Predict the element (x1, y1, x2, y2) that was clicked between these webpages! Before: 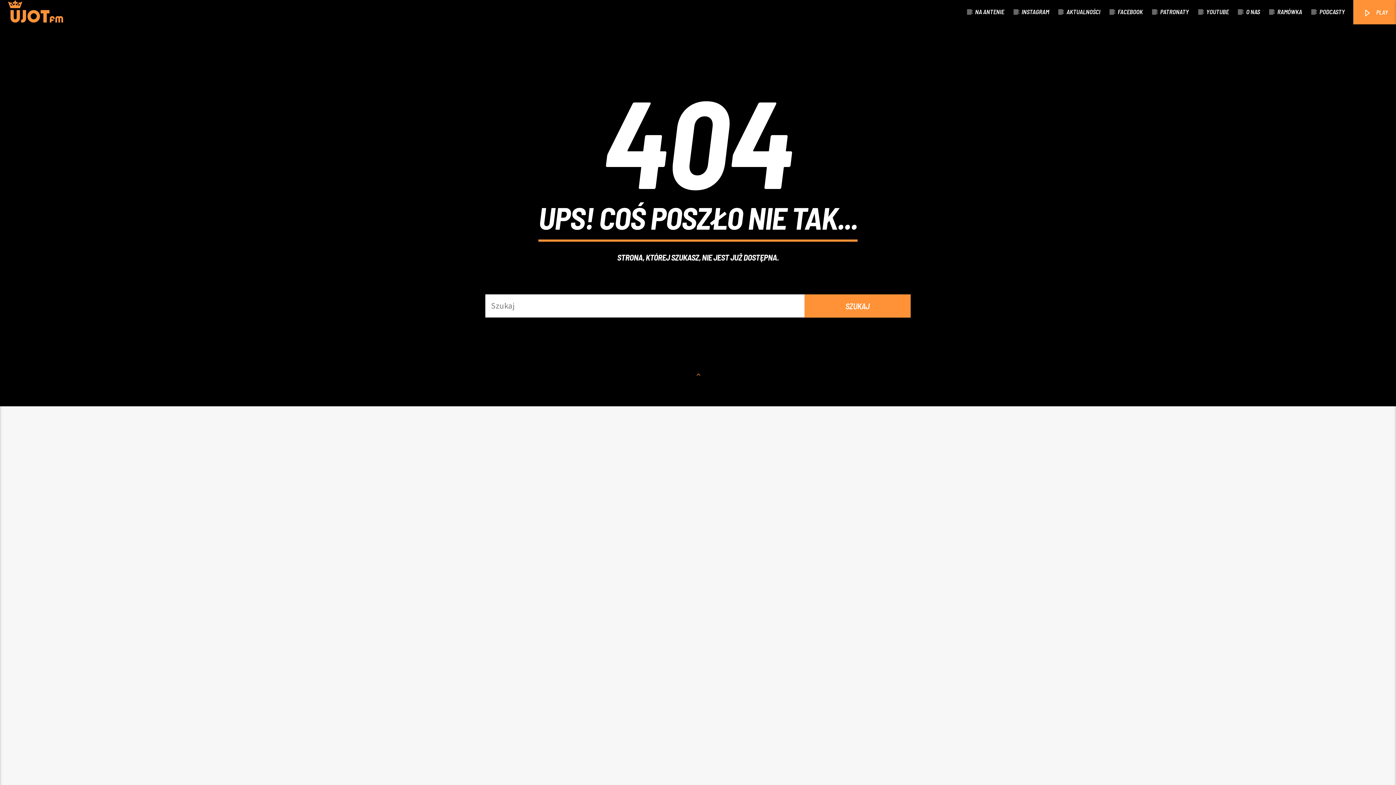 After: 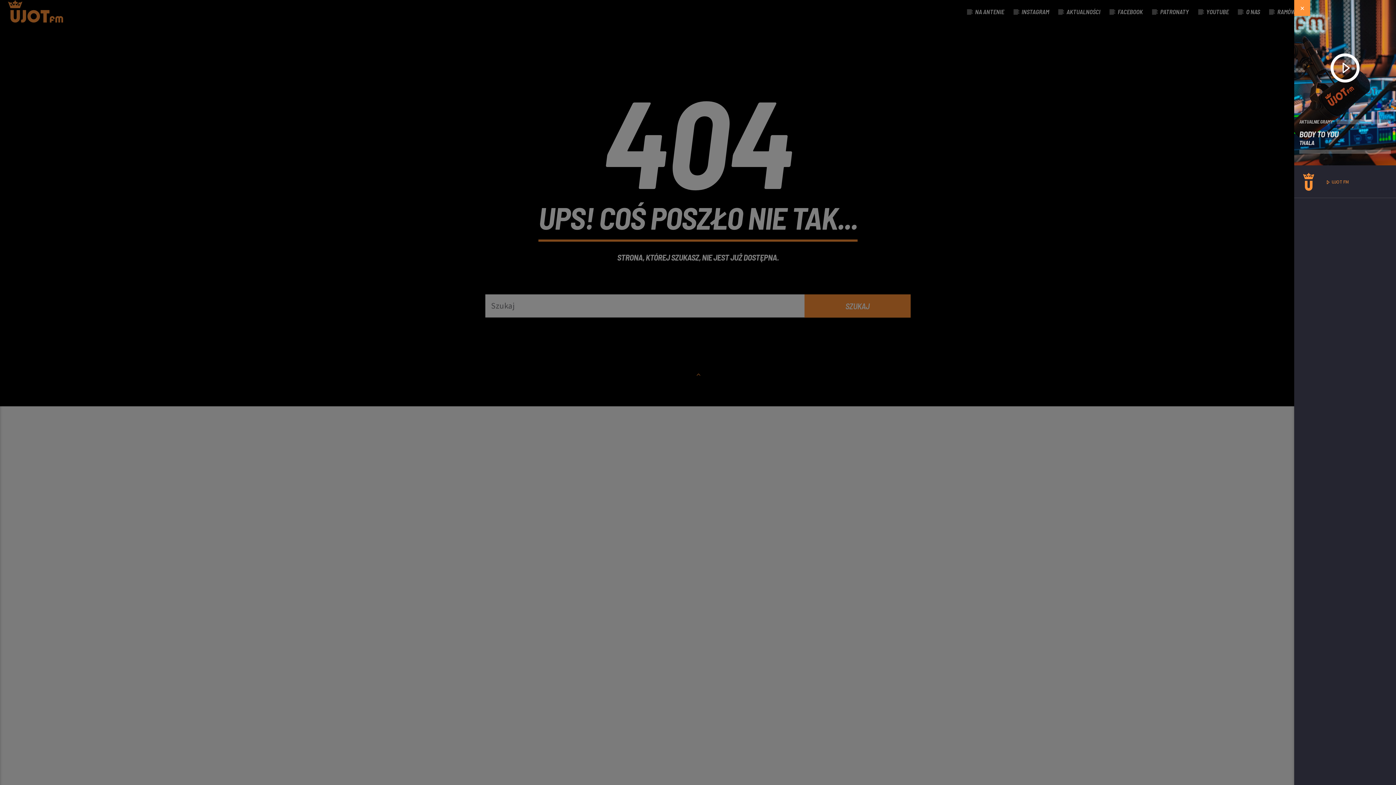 Action: label:  PLAY bbox: (1353, 0, 1396, 24)